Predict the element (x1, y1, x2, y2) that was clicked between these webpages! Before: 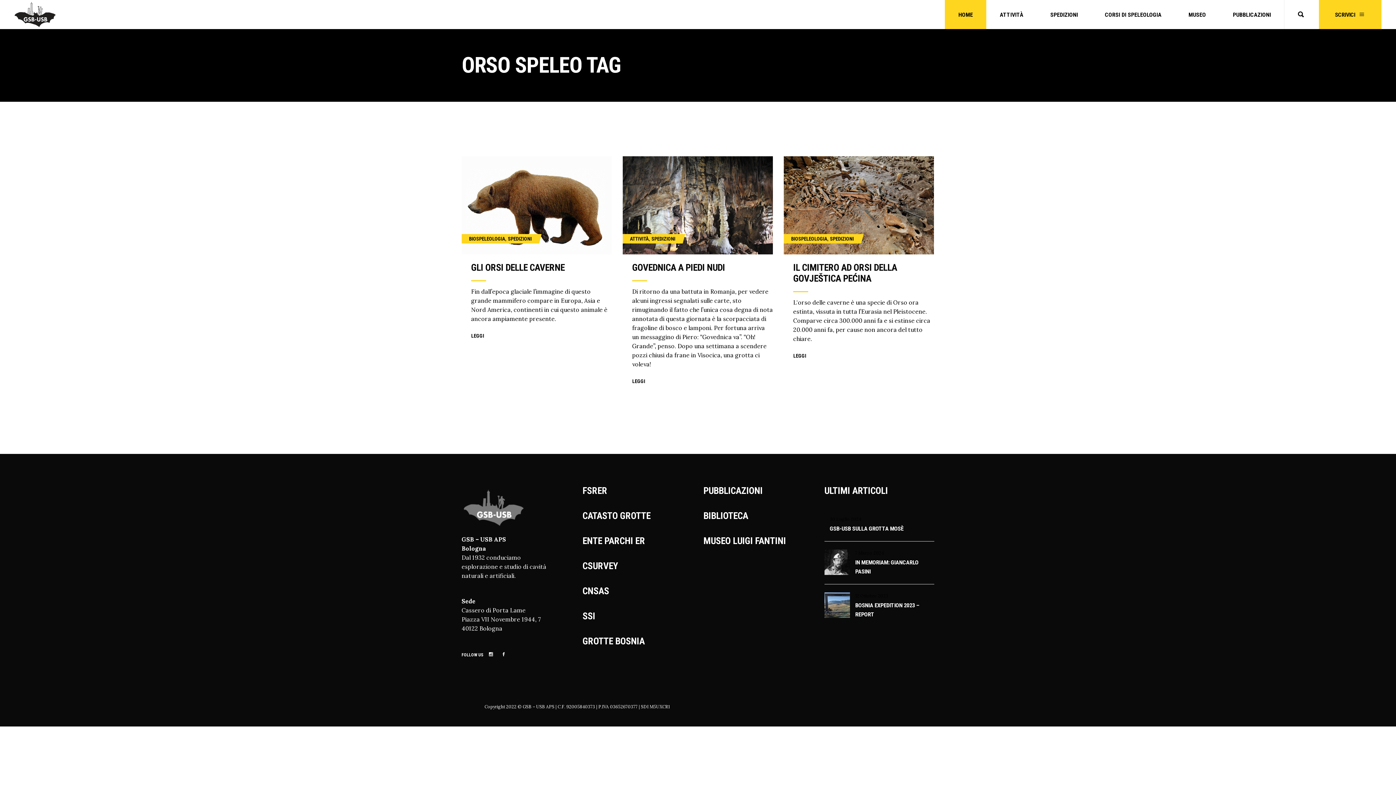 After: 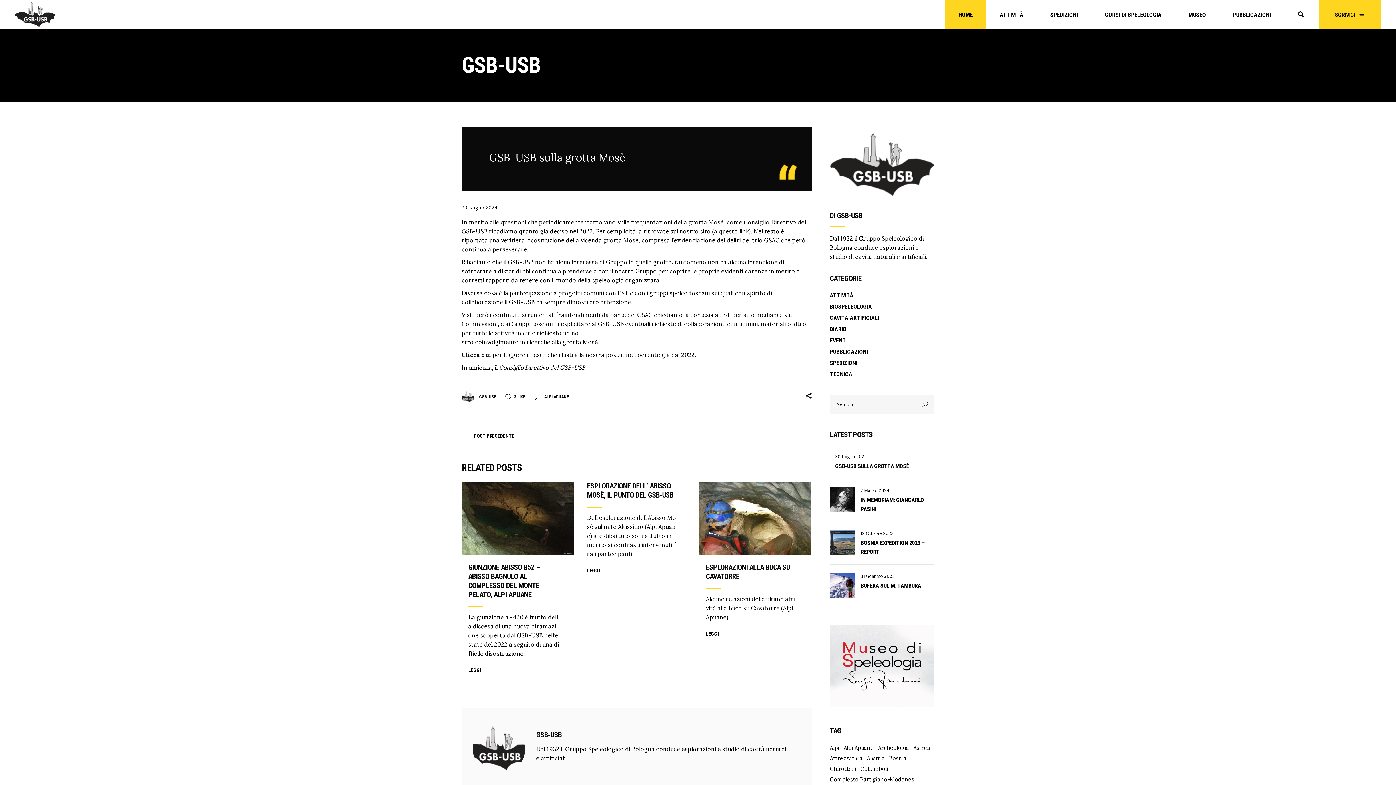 Action: label: GSB-USB SULLA GROTTA MOSÈ bbox: (830, 525, 903, 532)